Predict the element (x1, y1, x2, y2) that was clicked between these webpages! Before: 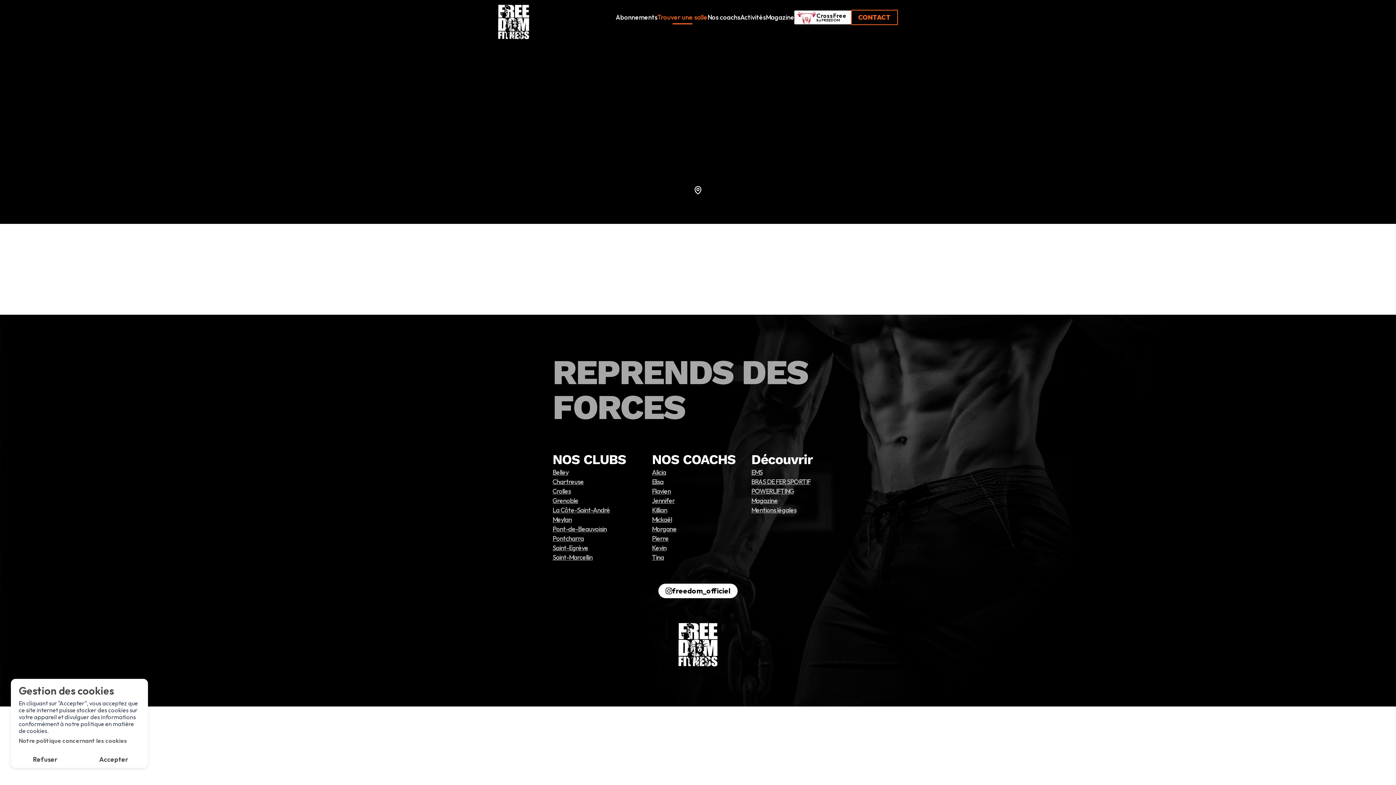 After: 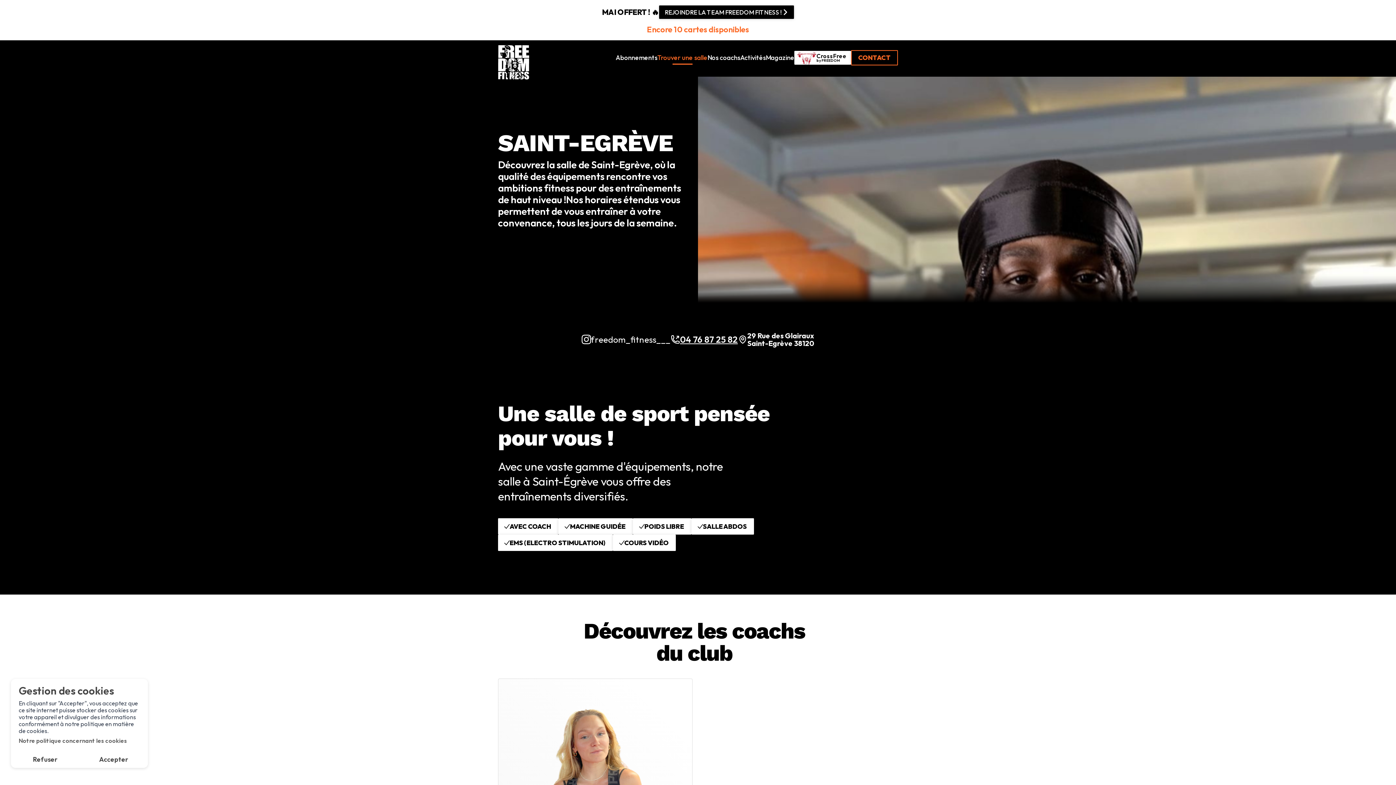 Action: label: Saint-Egrève bbox: (552, 545, 644, 551)